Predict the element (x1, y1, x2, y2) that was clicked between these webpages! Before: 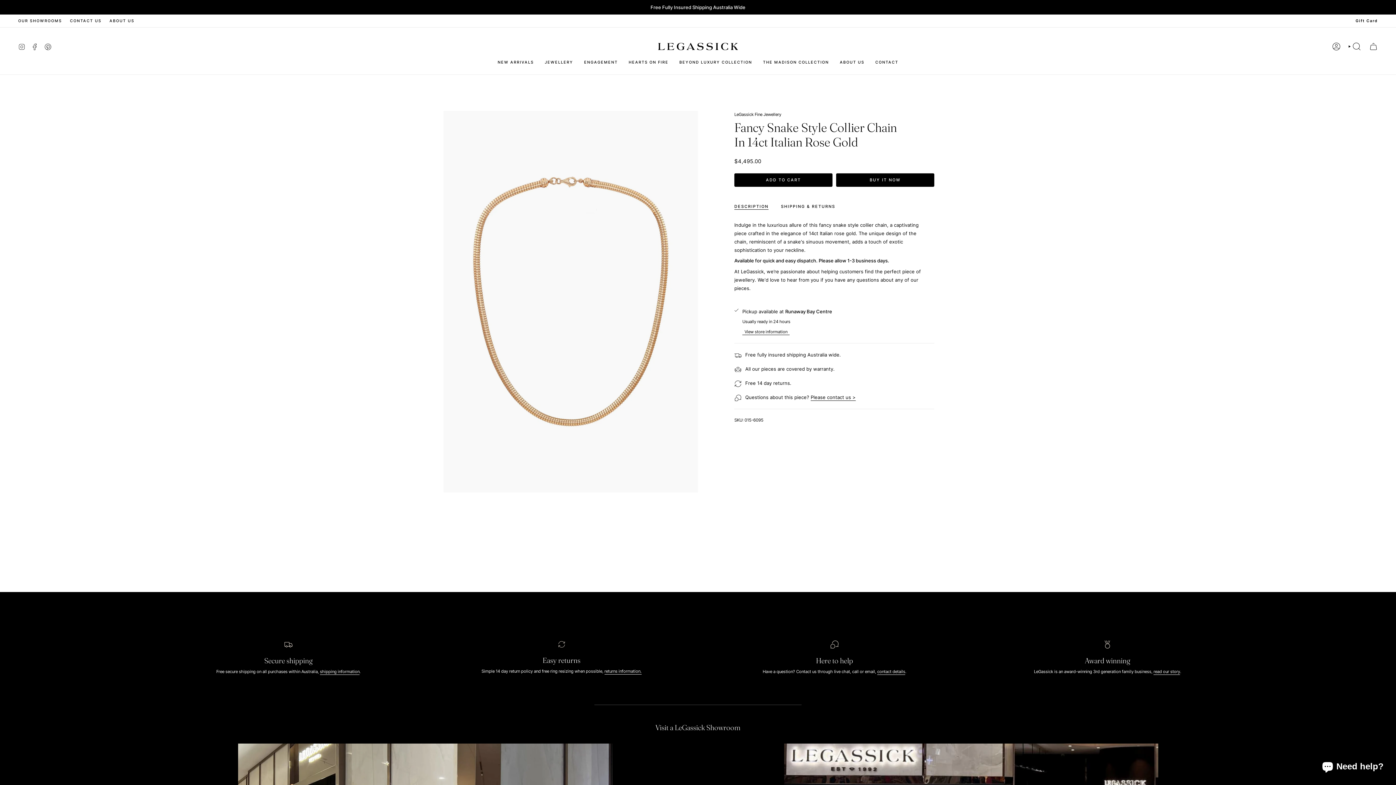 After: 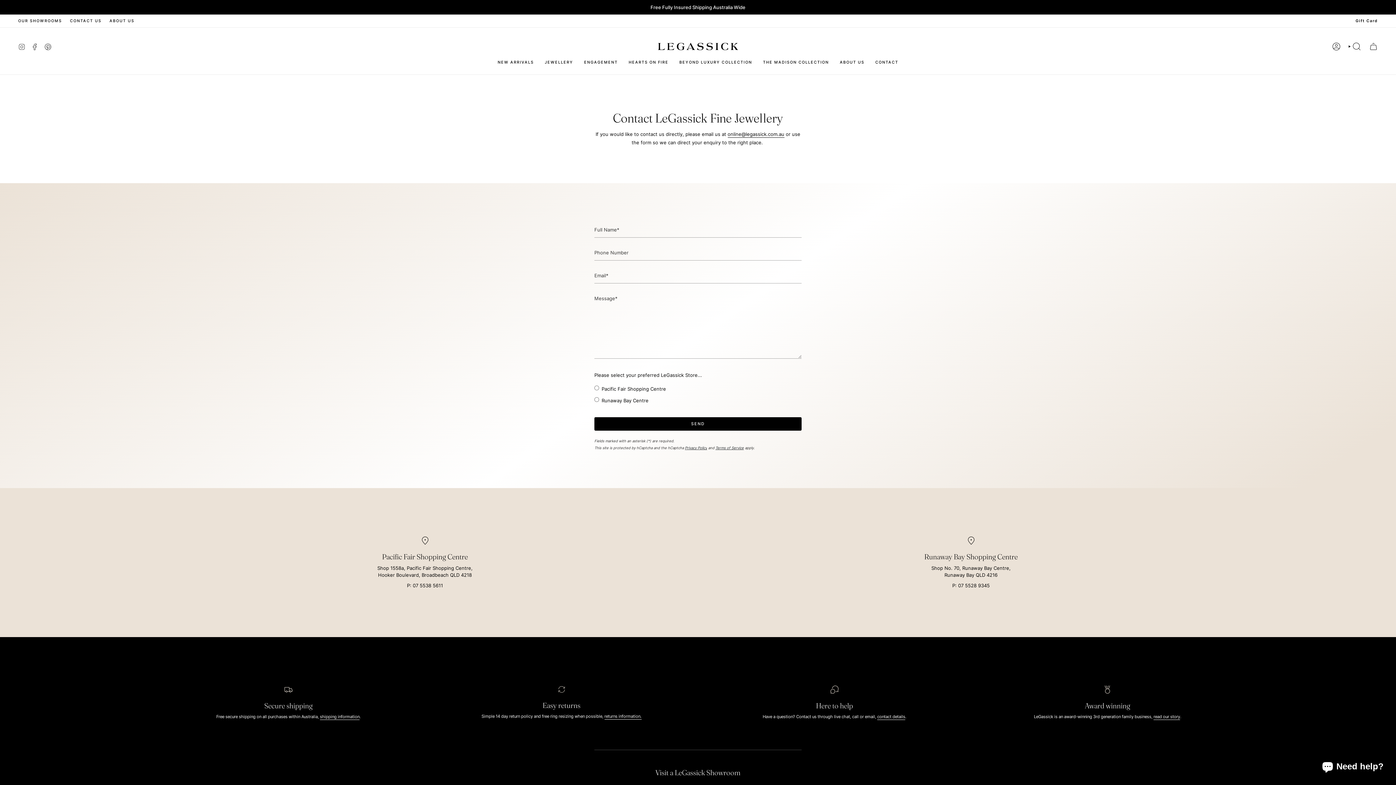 Action: label: CONTACT bbox: (870, 54, 904, 70)